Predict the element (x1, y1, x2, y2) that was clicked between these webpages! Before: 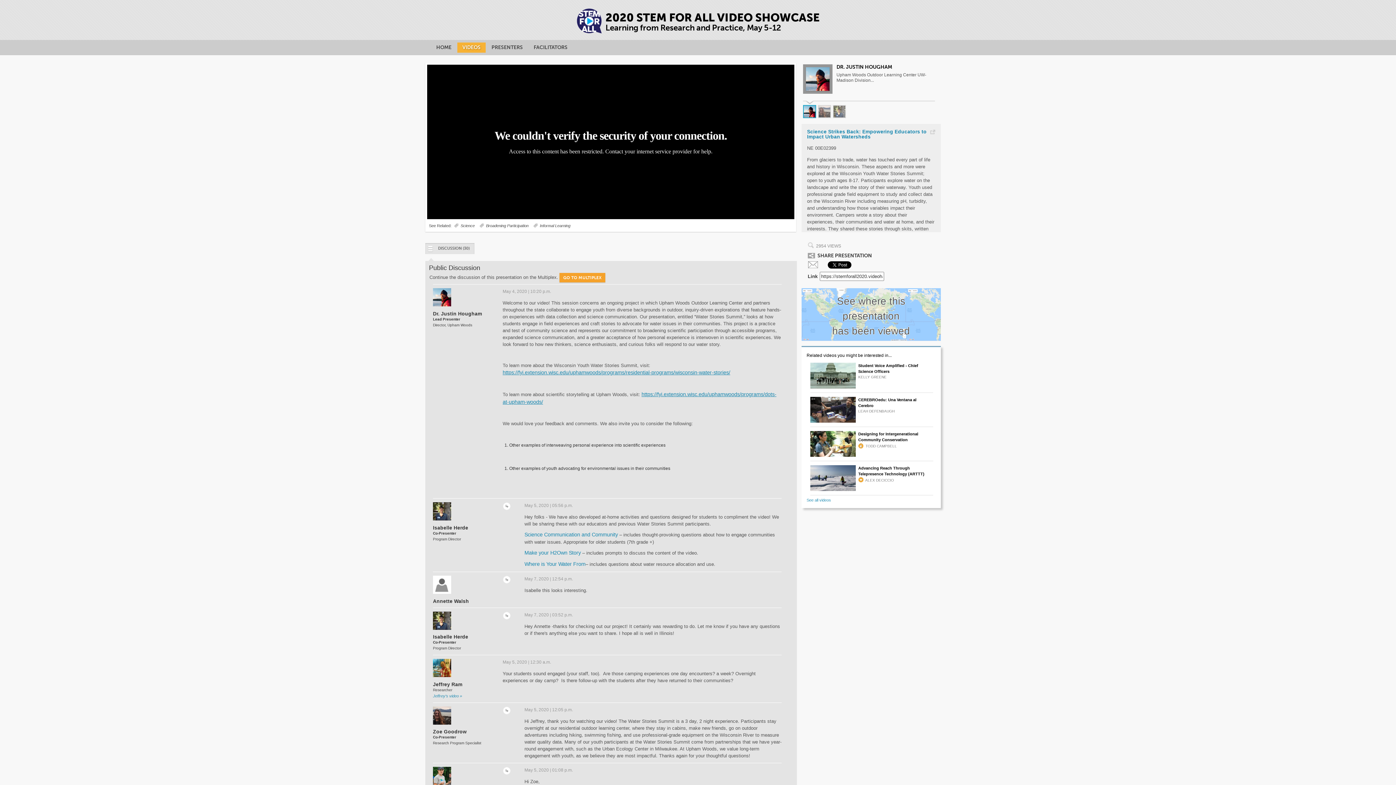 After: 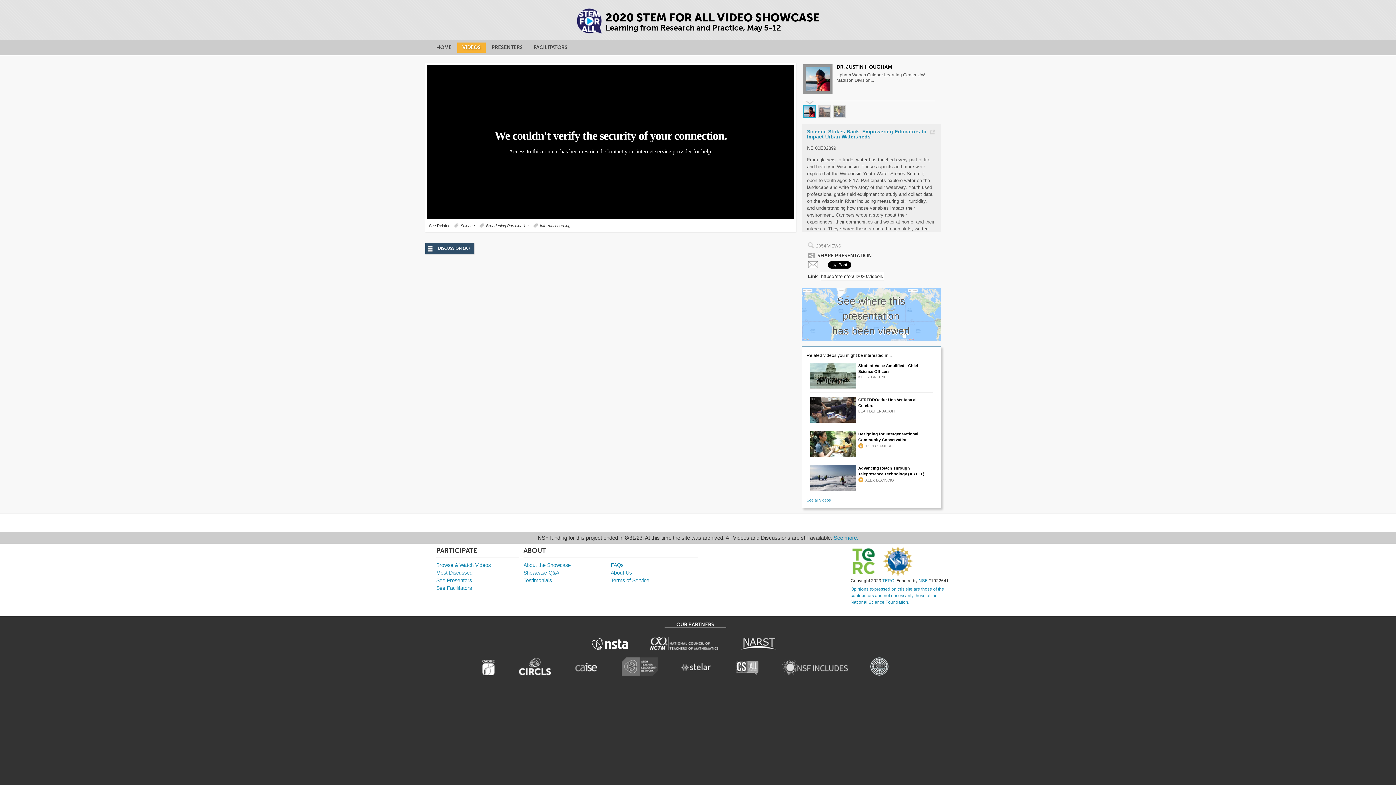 Action: label: DISCUSSION (30) bbox: (425, 243, 474, 254)